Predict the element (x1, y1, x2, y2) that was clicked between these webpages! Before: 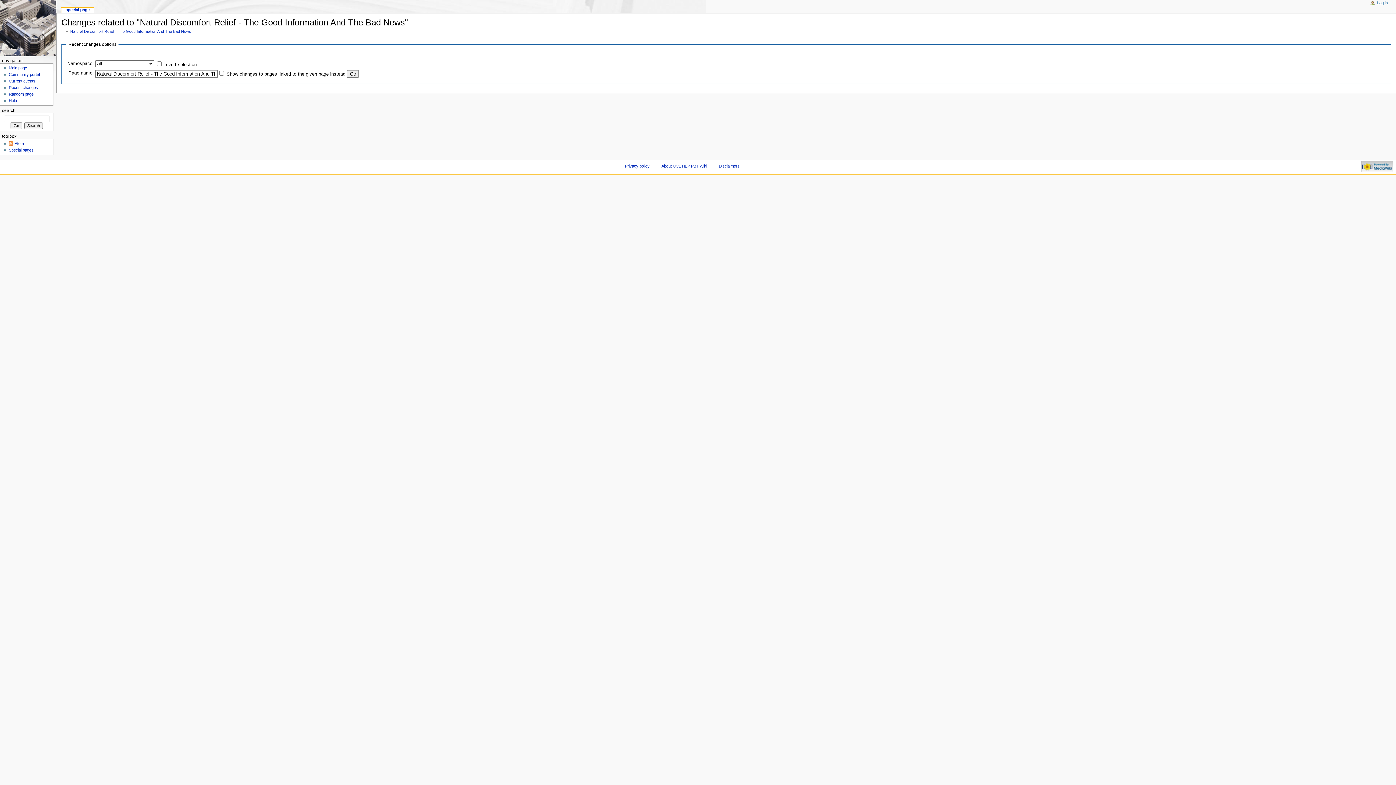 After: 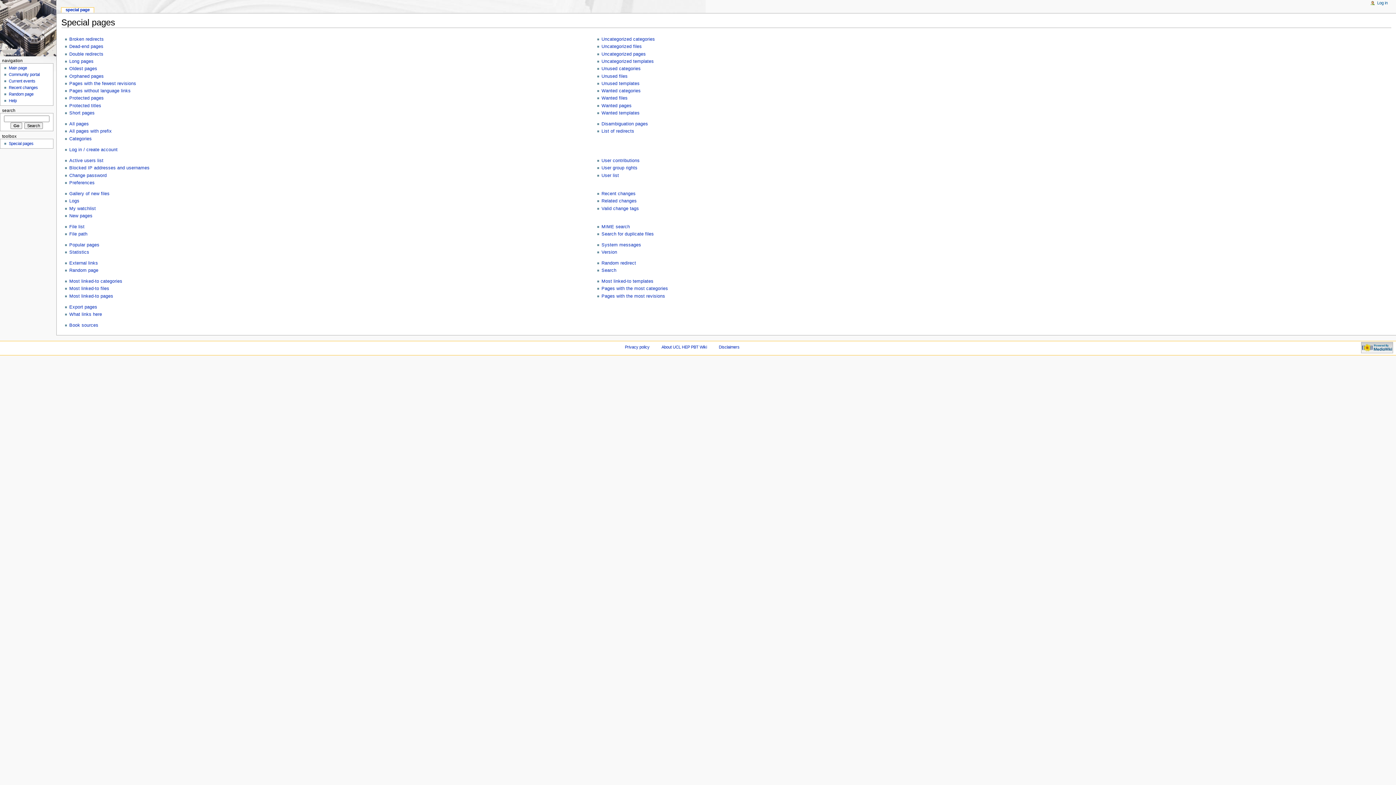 Action: label: Special pages bbox: (8, 148, 33, 152)